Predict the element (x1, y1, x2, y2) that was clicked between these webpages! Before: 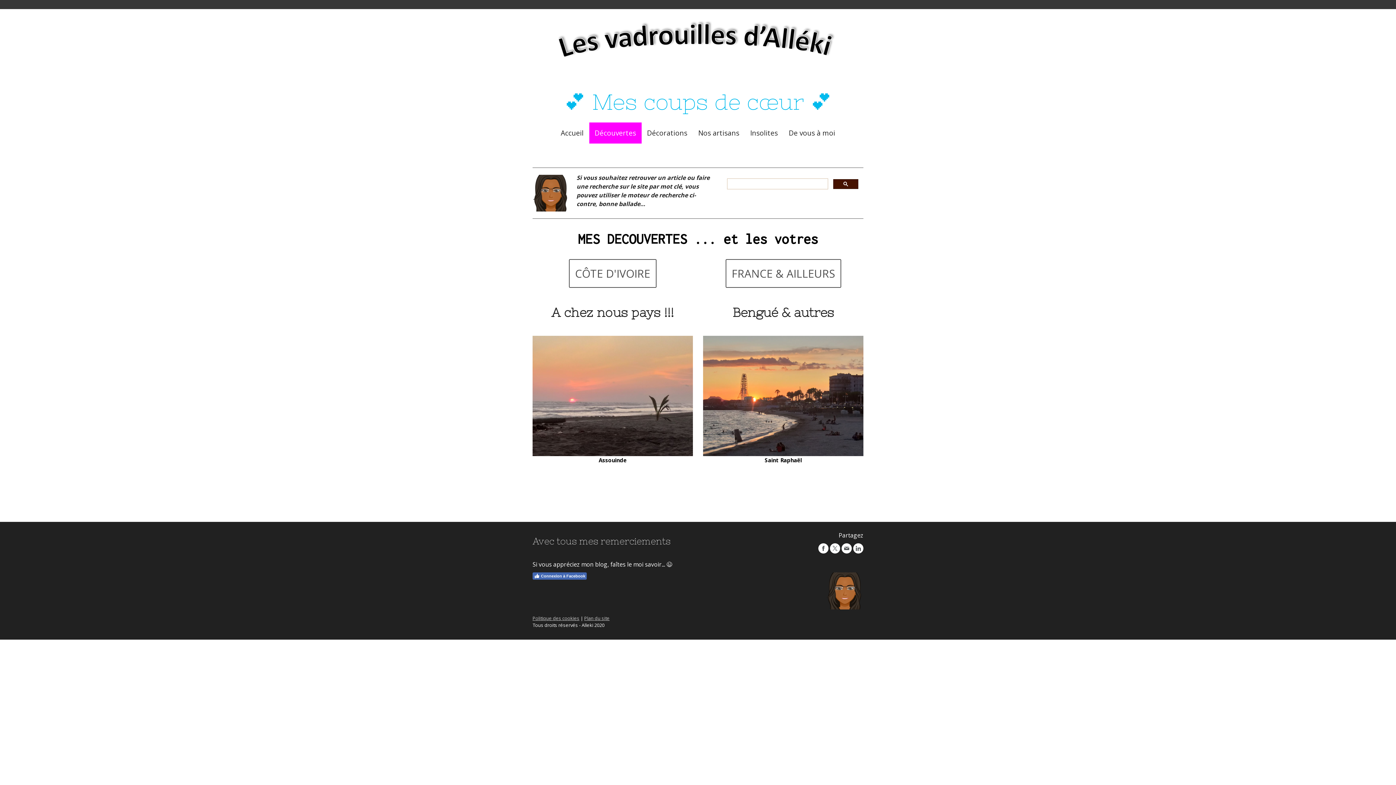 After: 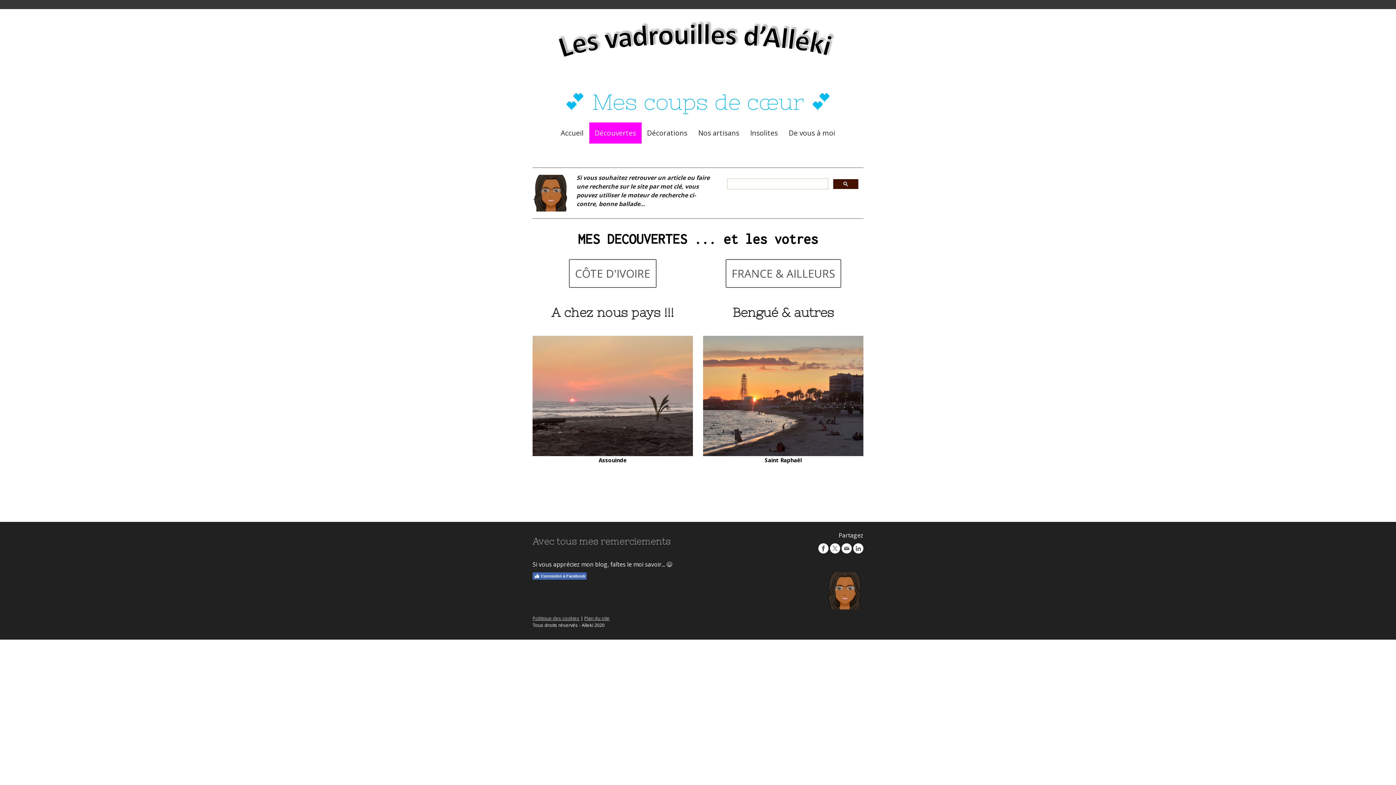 Action: bbox: (818, 543, 828, 553)